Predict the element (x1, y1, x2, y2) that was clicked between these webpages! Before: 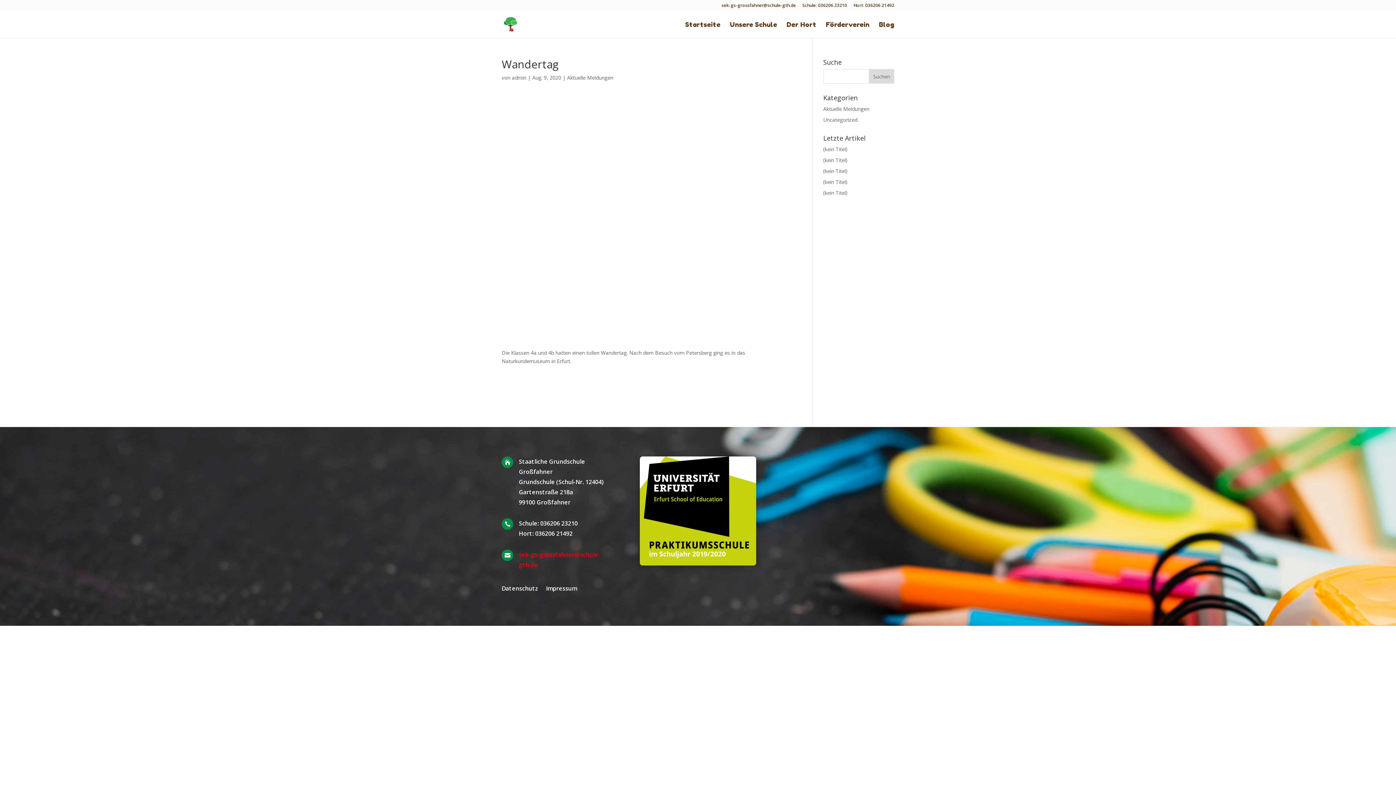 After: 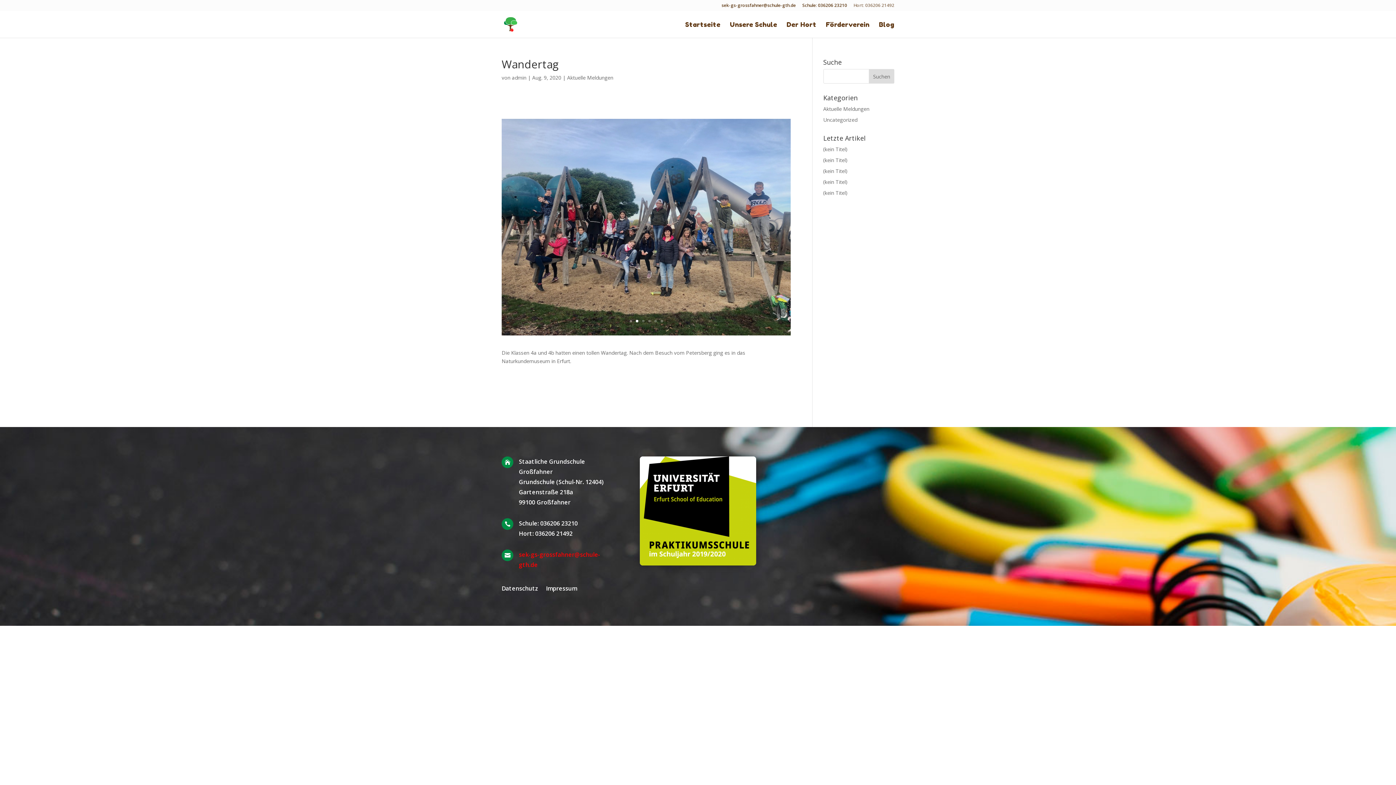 Action: label: Hort: 036206 21492 bbox: (853, 3, 894, 10)